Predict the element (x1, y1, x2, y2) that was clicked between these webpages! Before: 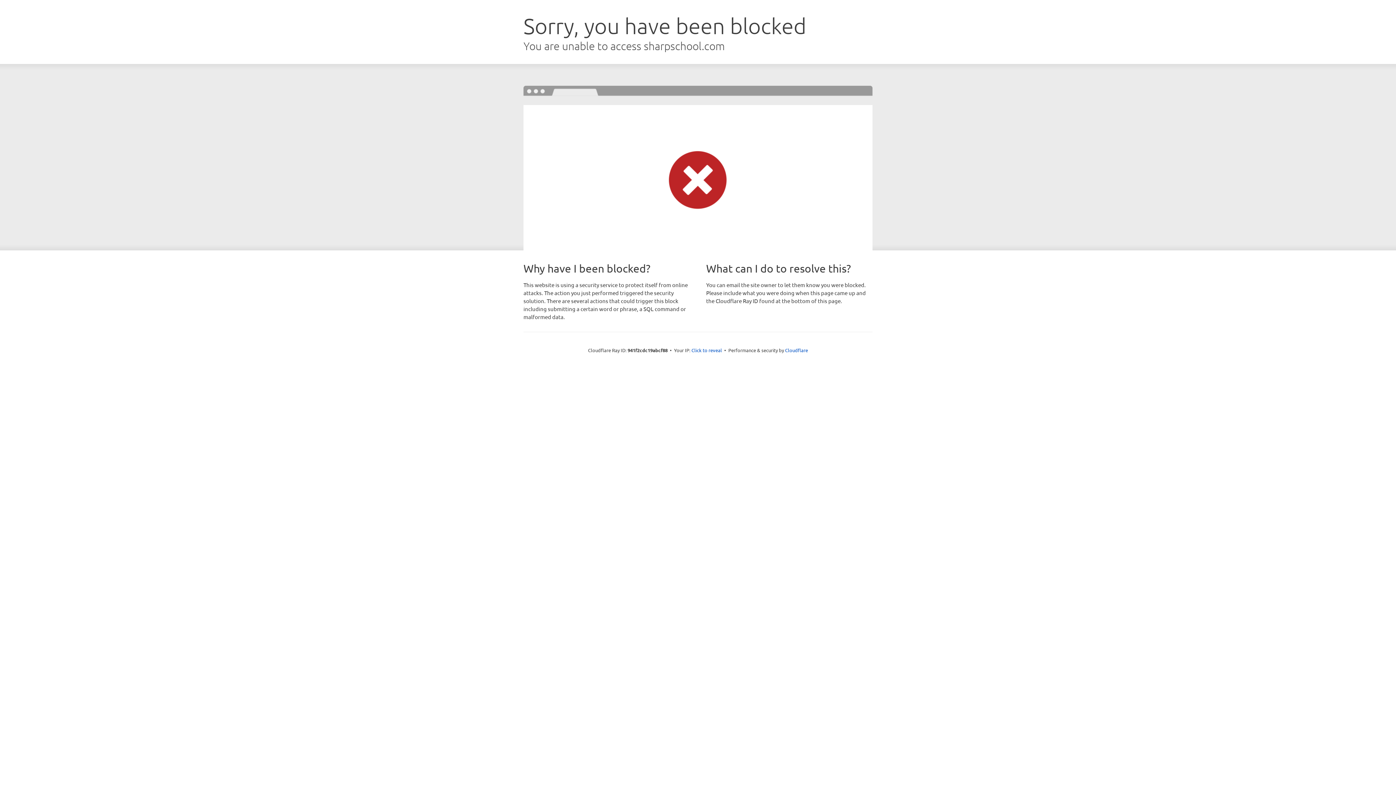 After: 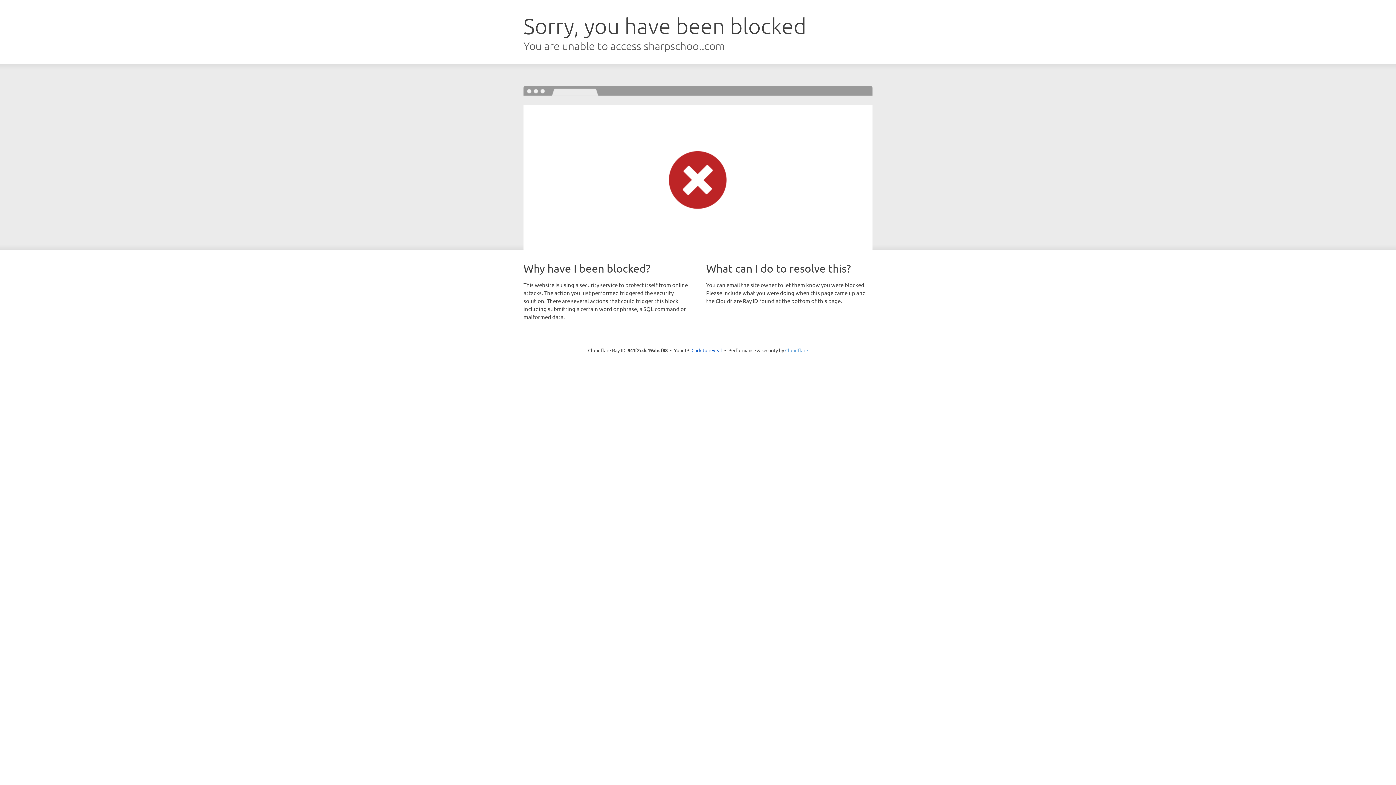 Action: bbox: (785, 347, 808, 353) label: Cloudflare